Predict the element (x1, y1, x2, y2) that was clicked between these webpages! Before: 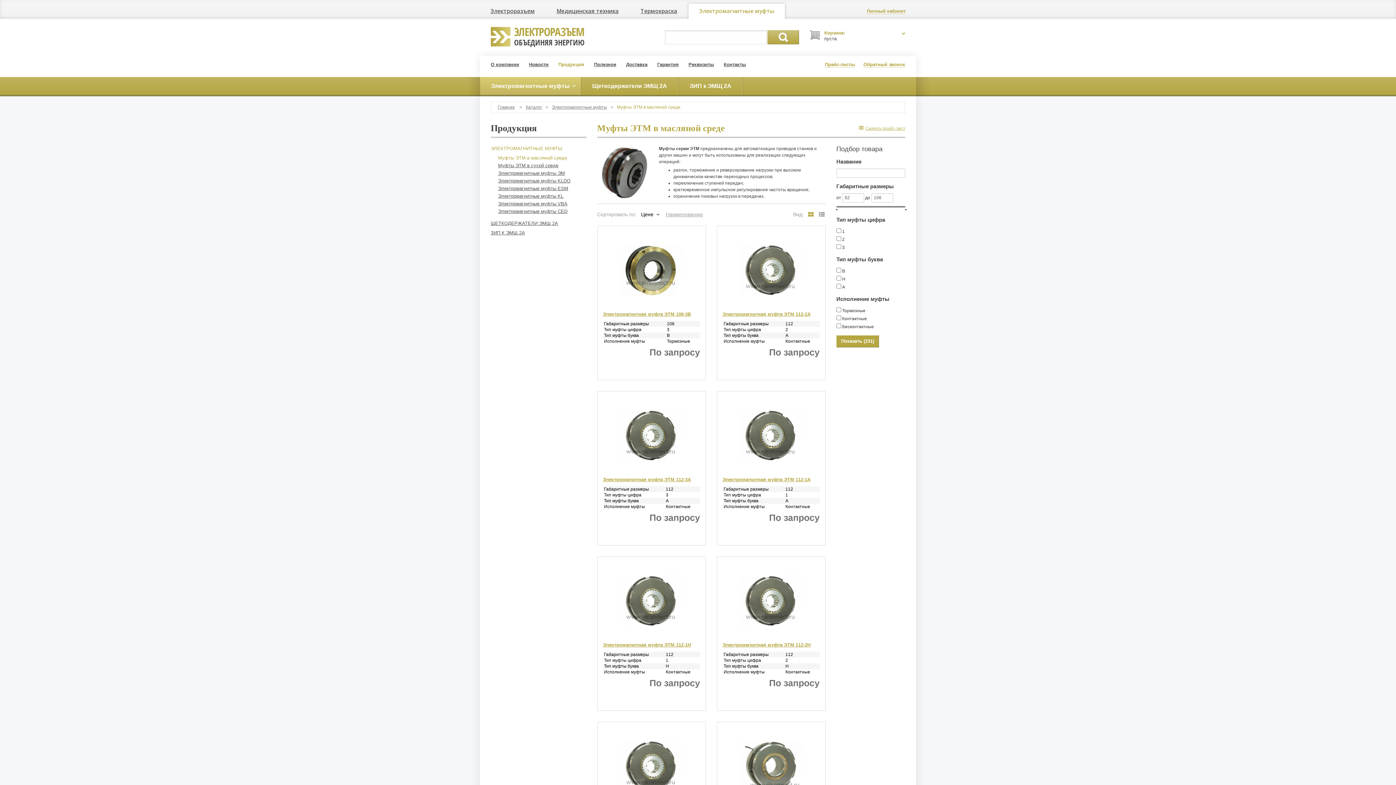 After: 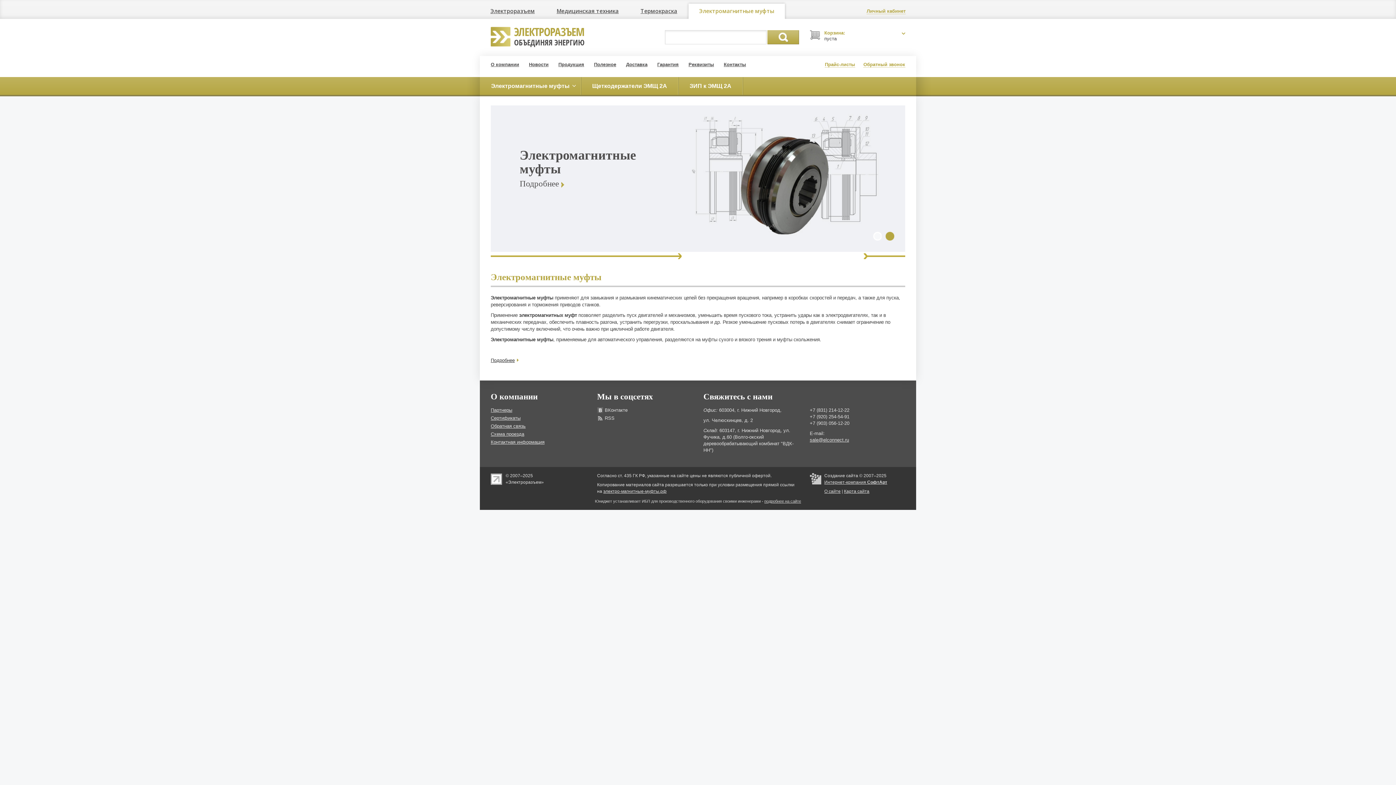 Action: bbox: (688, 3, 785, 19) label: Электромагнитные муфты